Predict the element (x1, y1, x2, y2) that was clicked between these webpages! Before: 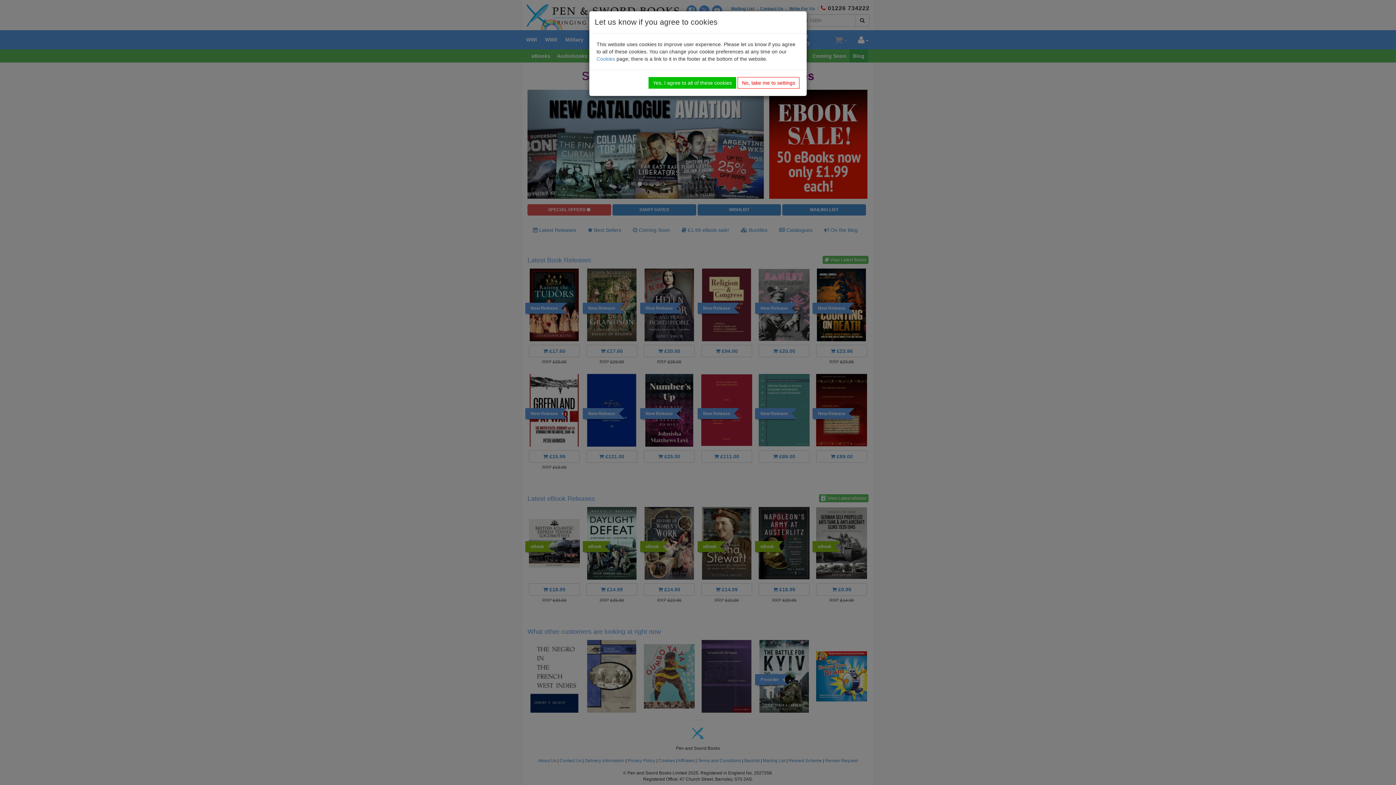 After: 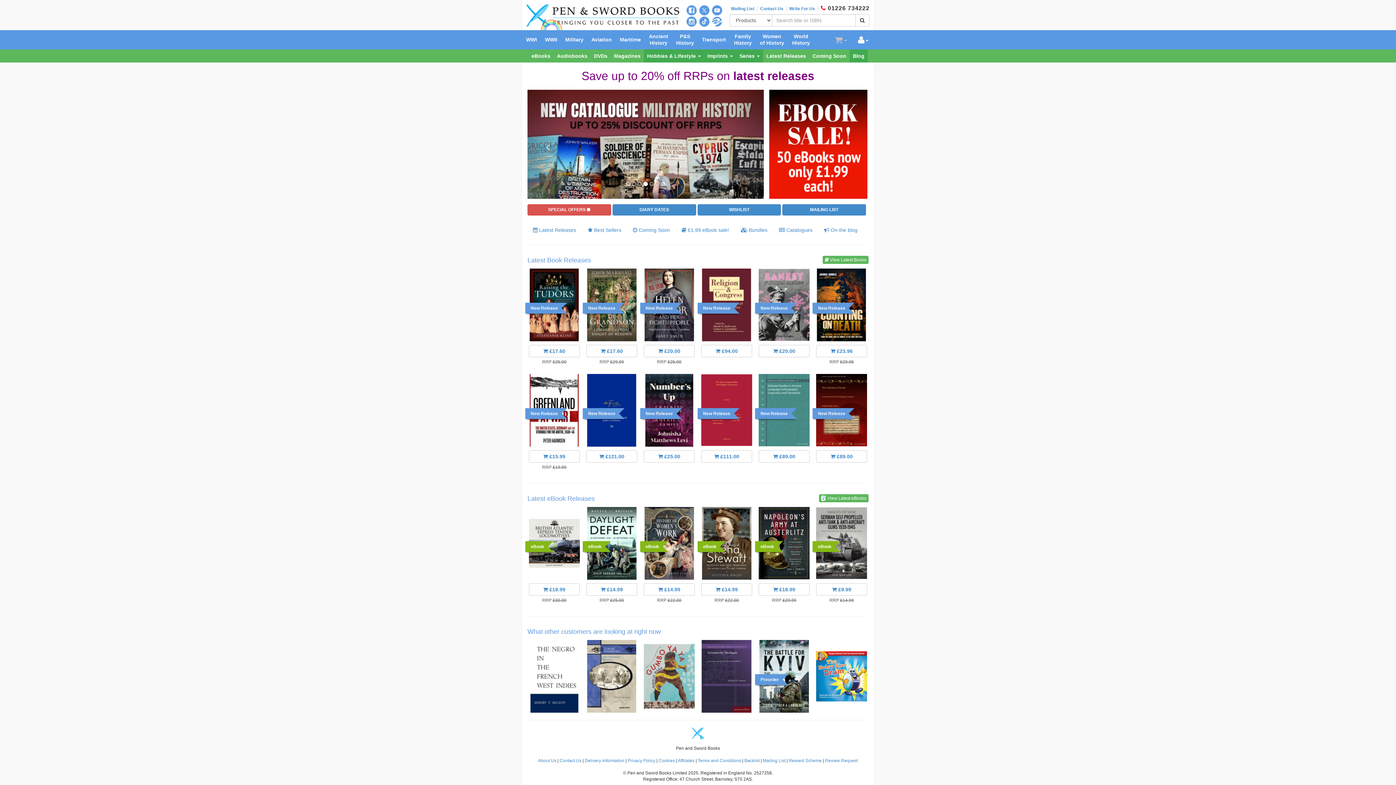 Action: bbox: (648, 77, 736, 88) label: Yes, I agree to all of these cookies